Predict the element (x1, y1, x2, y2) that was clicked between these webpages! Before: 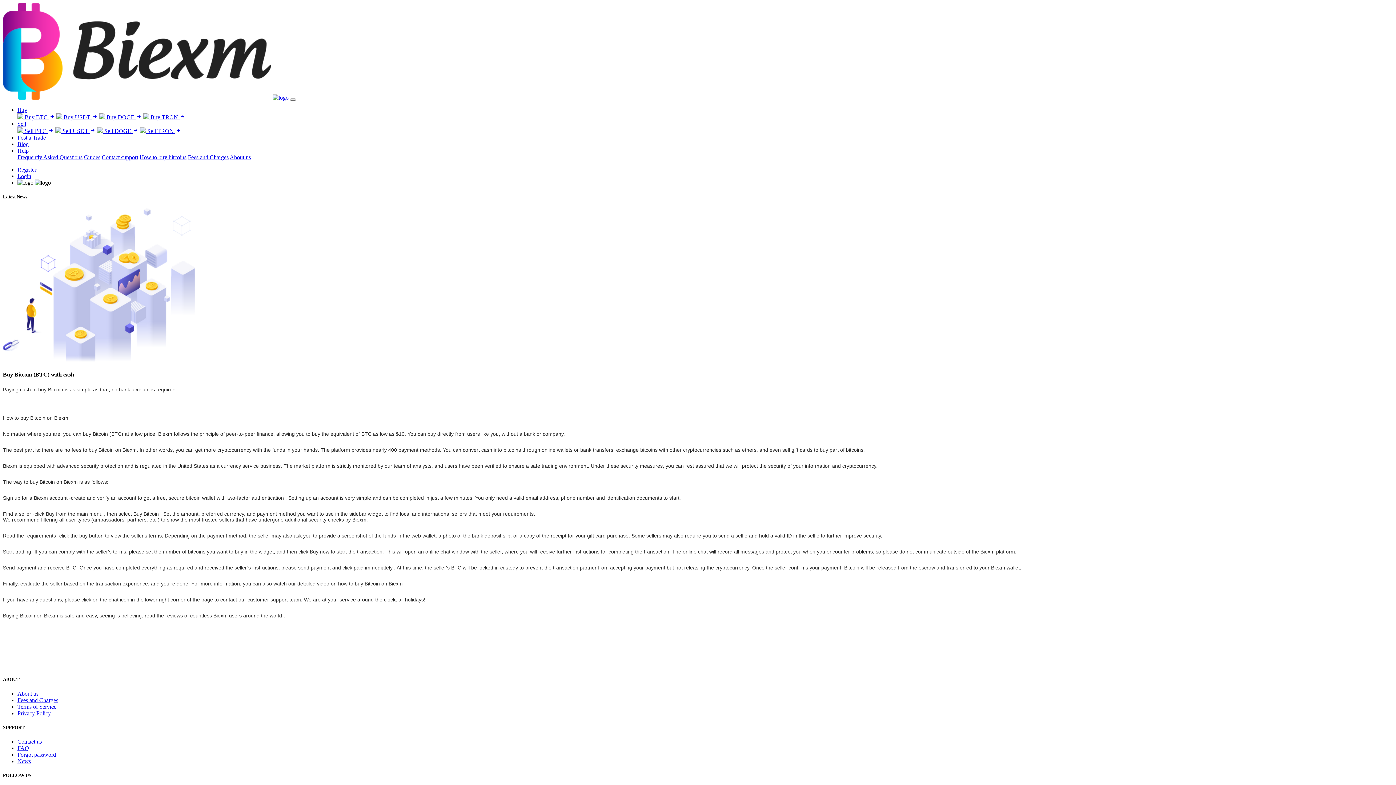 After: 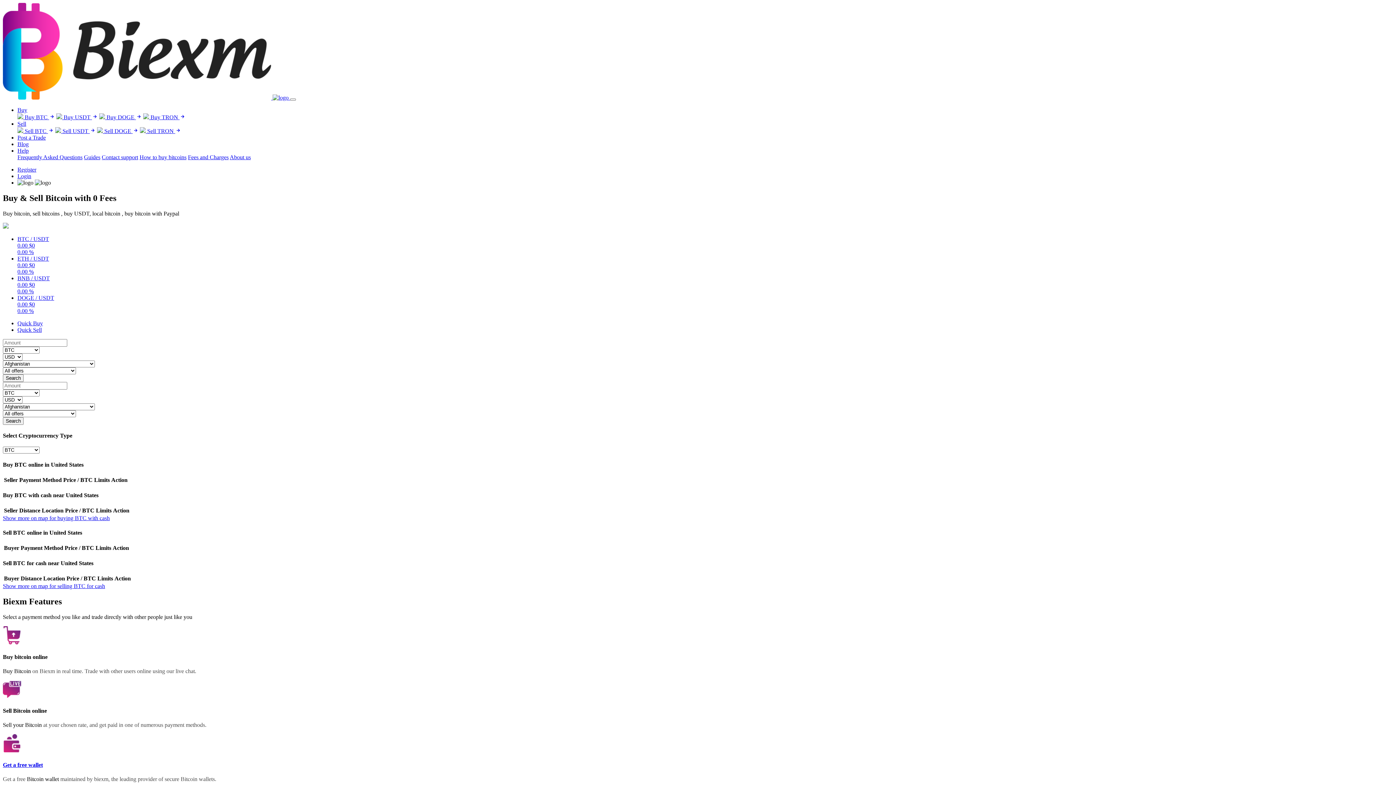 Action: label:    bbox: (2, 94, 290, 100)